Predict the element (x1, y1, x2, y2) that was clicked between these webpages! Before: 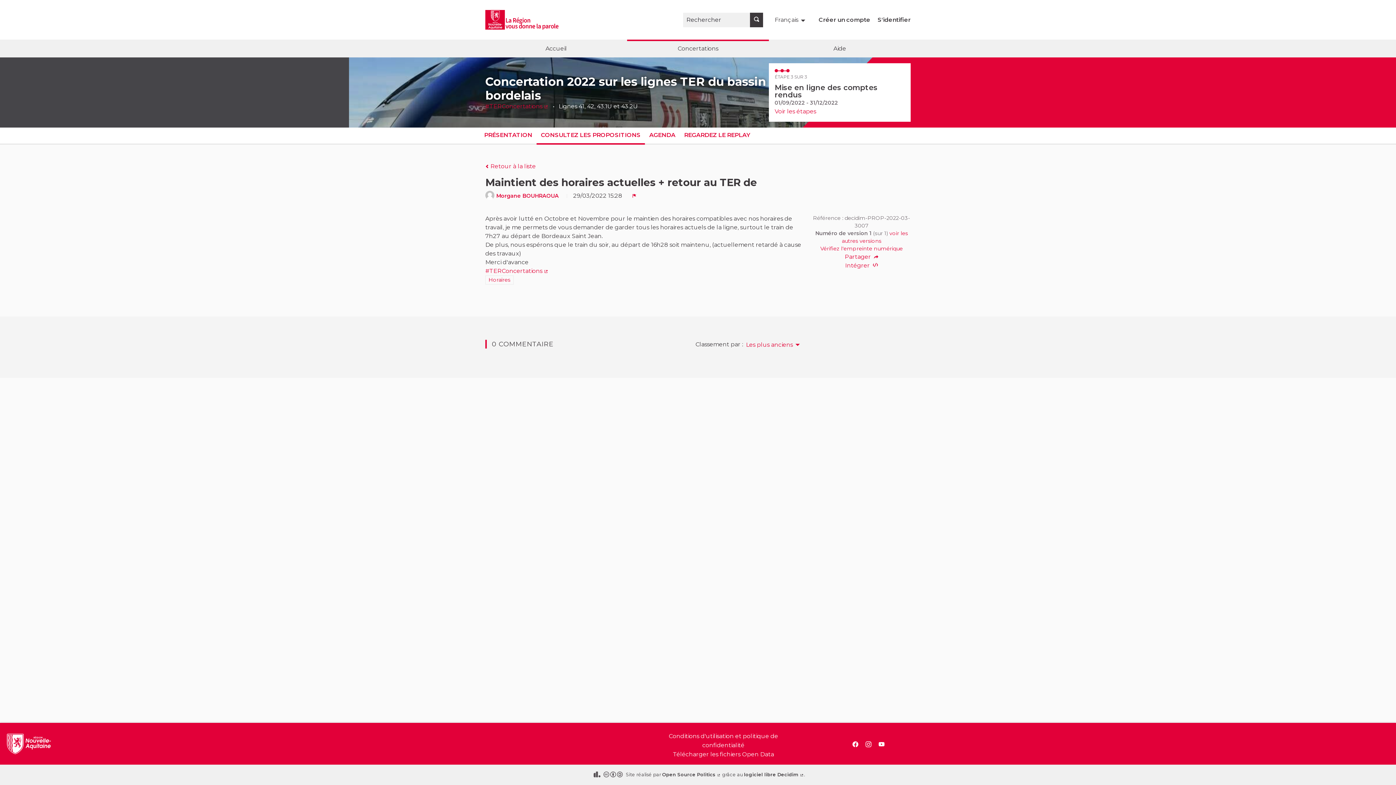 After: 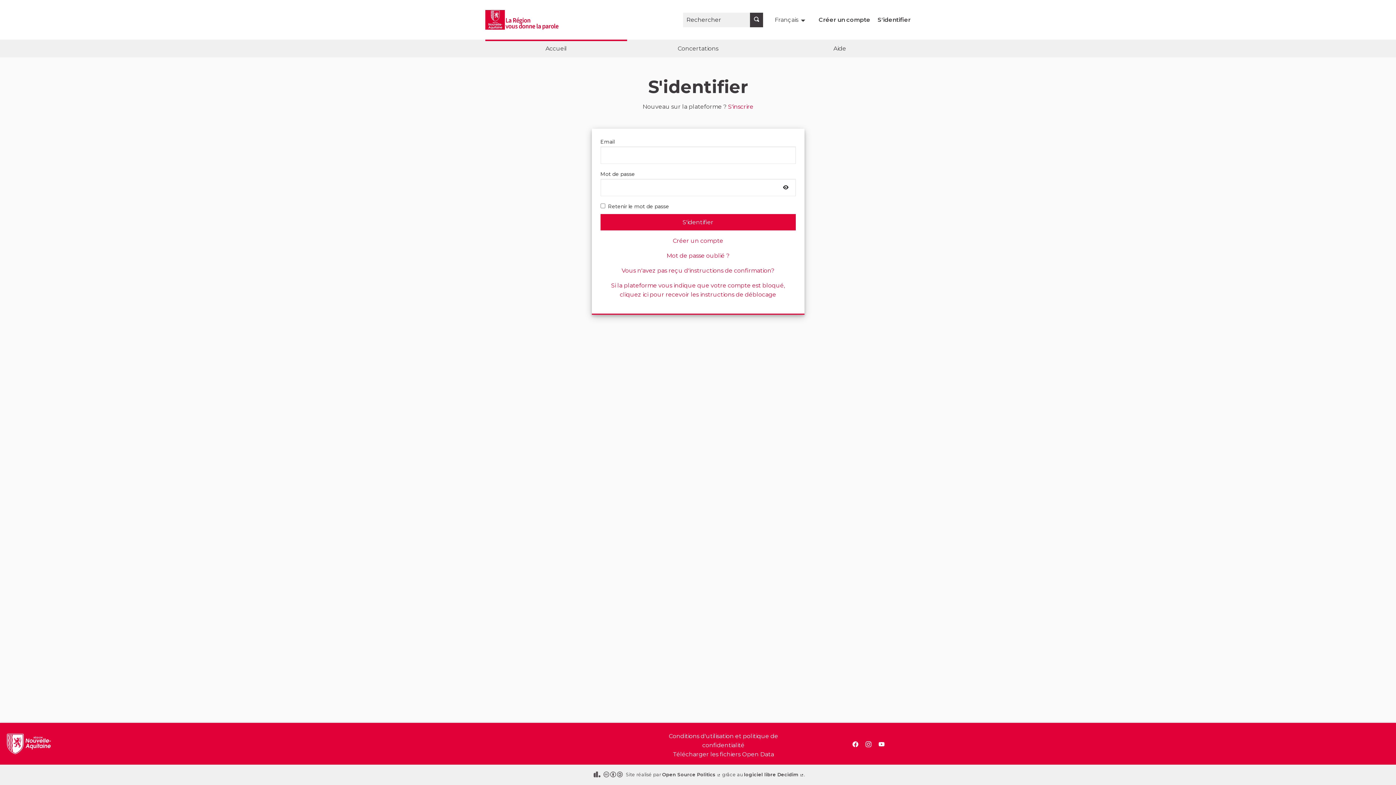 Action: bbox: (877, 16, 910, 23) label: S'identifier